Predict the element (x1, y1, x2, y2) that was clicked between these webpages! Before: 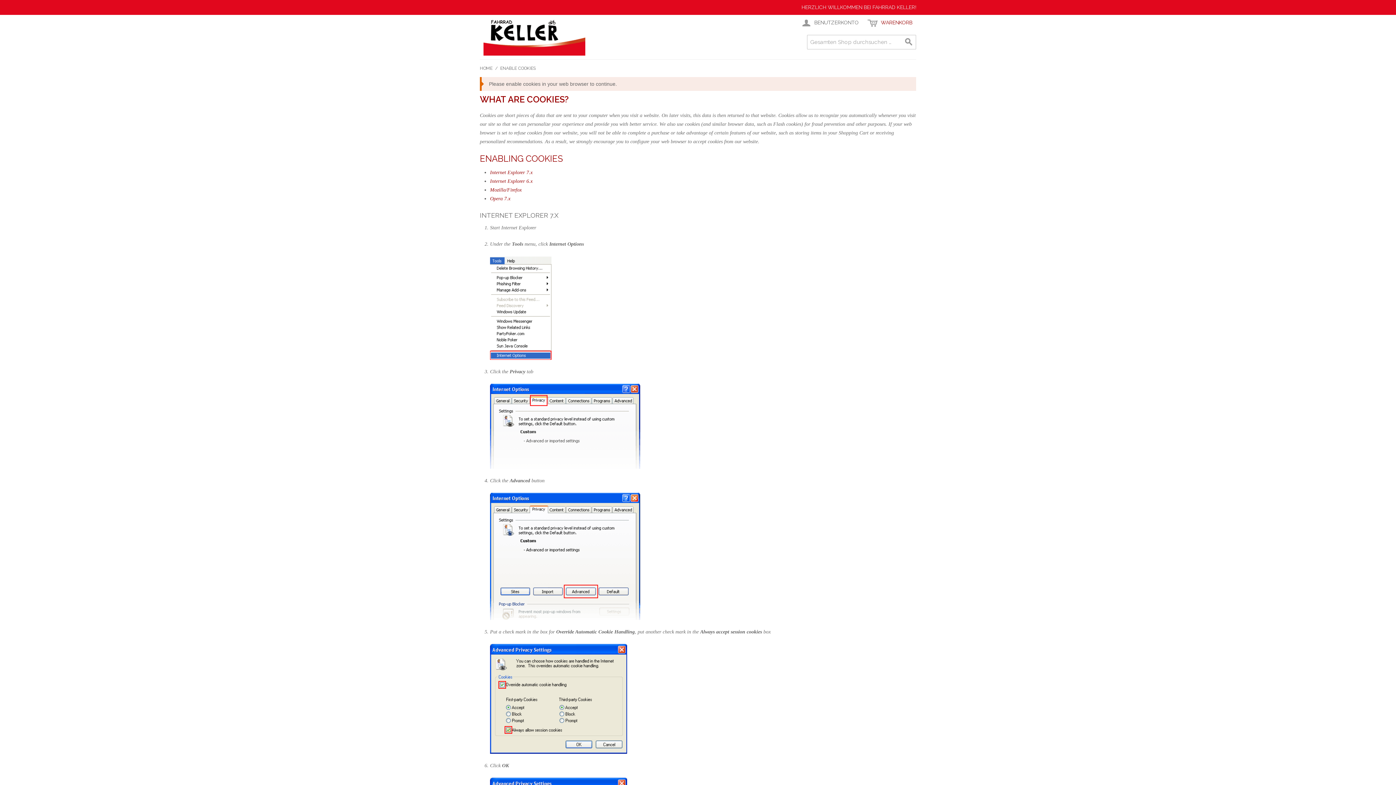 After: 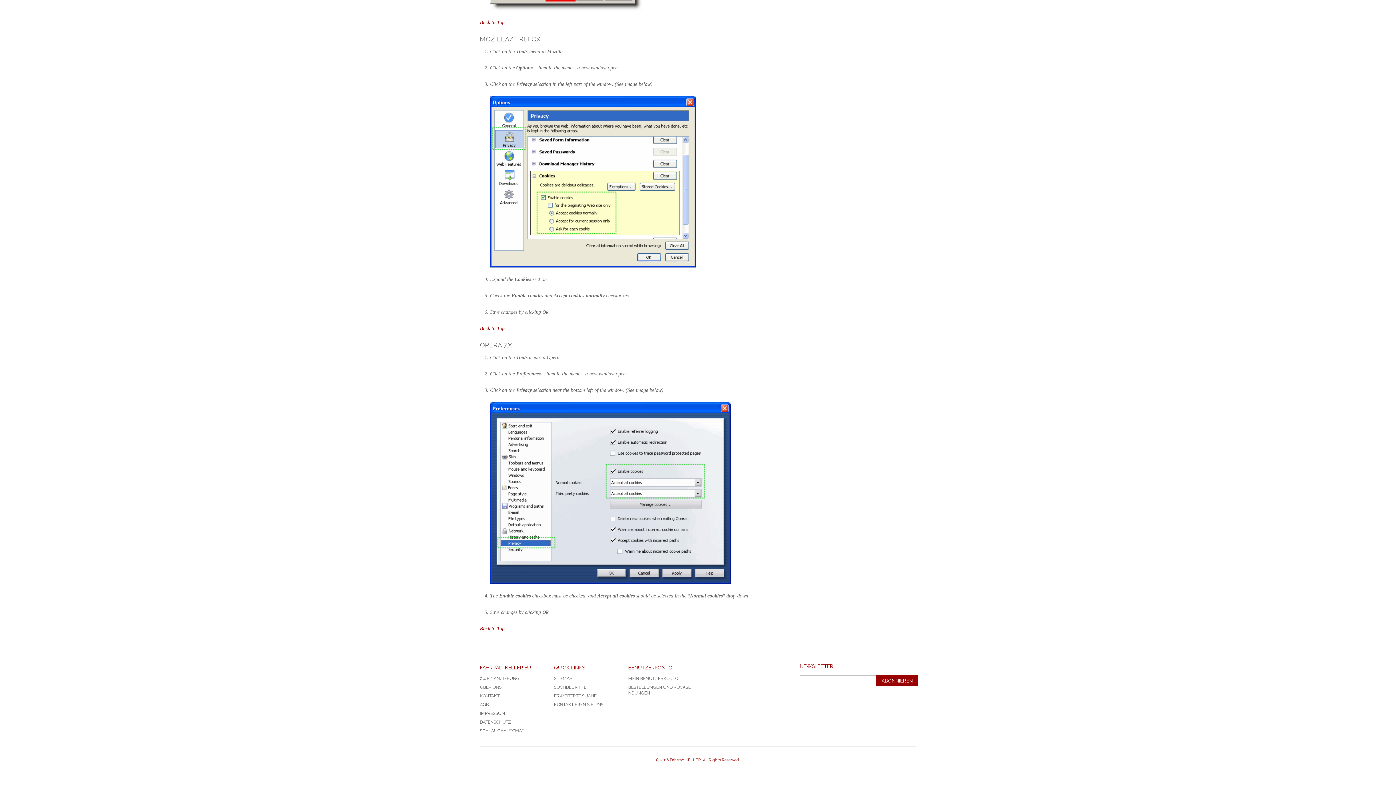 Action: bbox: (490, 195, 510, 201) label: Opera 7.x